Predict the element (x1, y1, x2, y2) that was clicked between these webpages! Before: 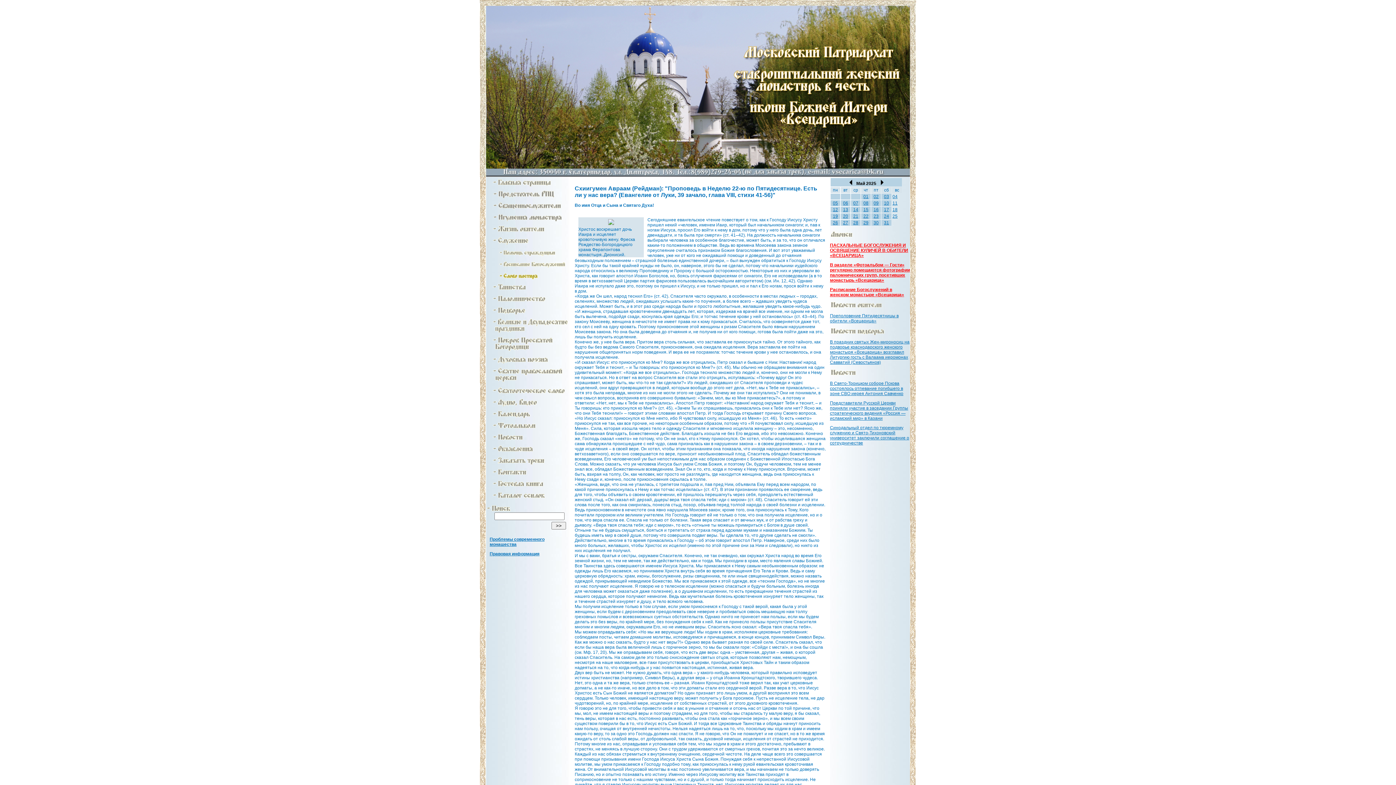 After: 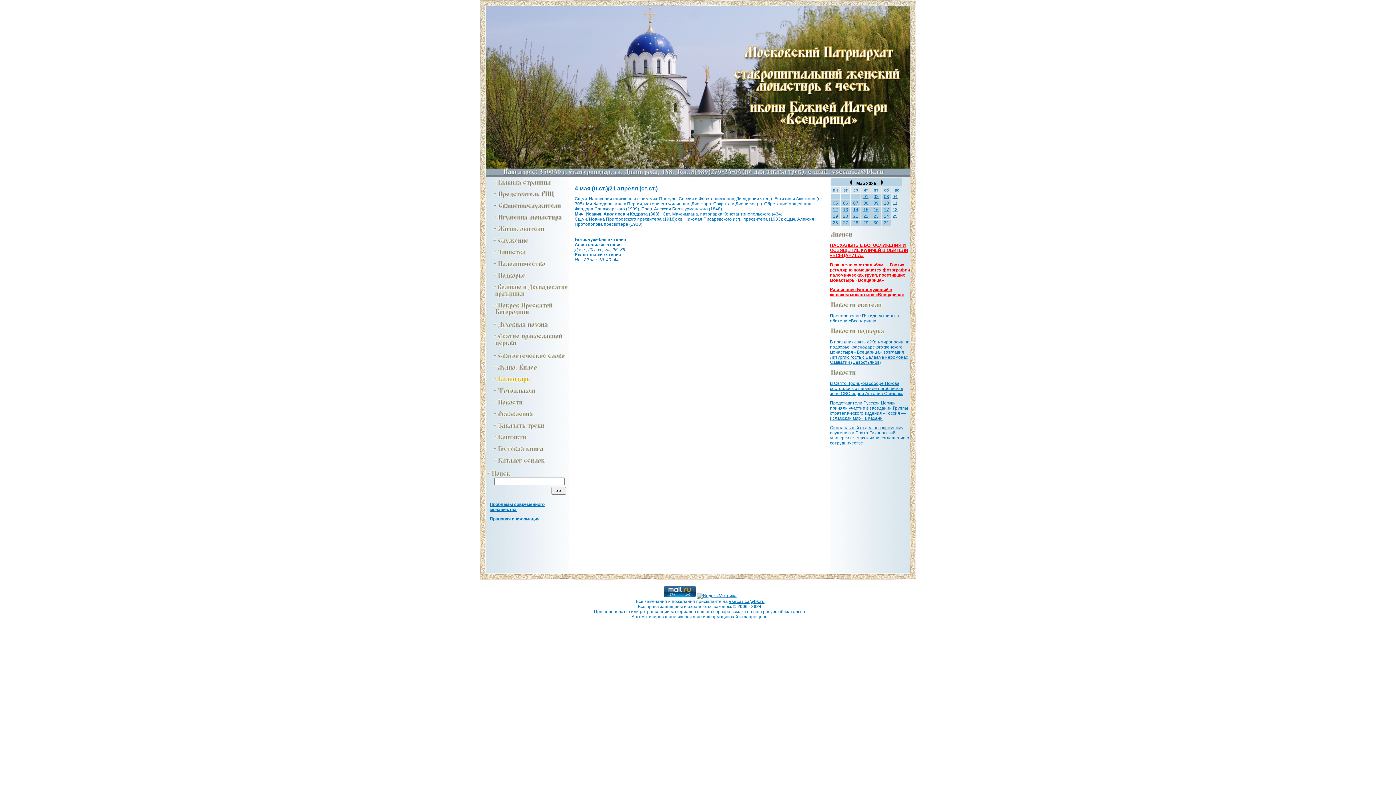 Action: label: 04 bbox: (892, 194, 897, 199)